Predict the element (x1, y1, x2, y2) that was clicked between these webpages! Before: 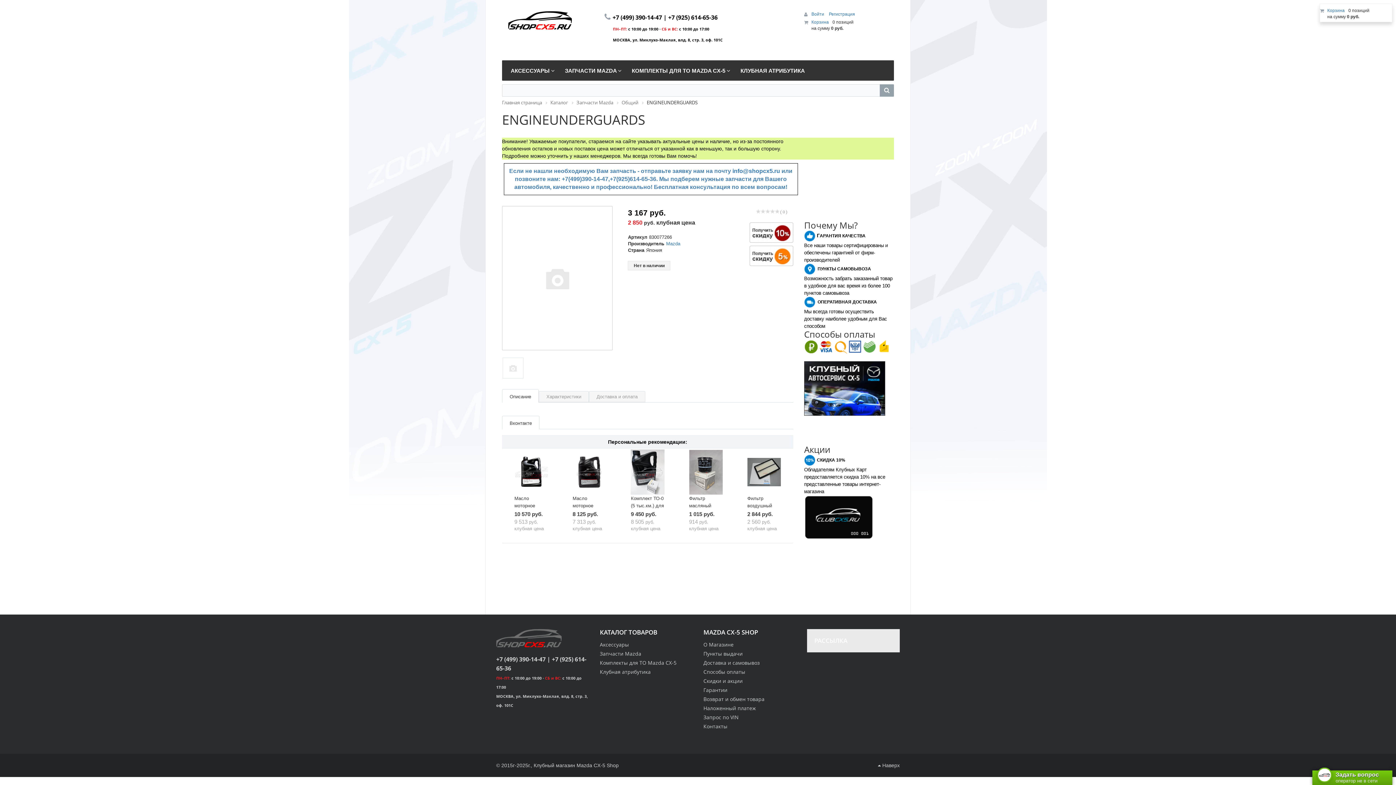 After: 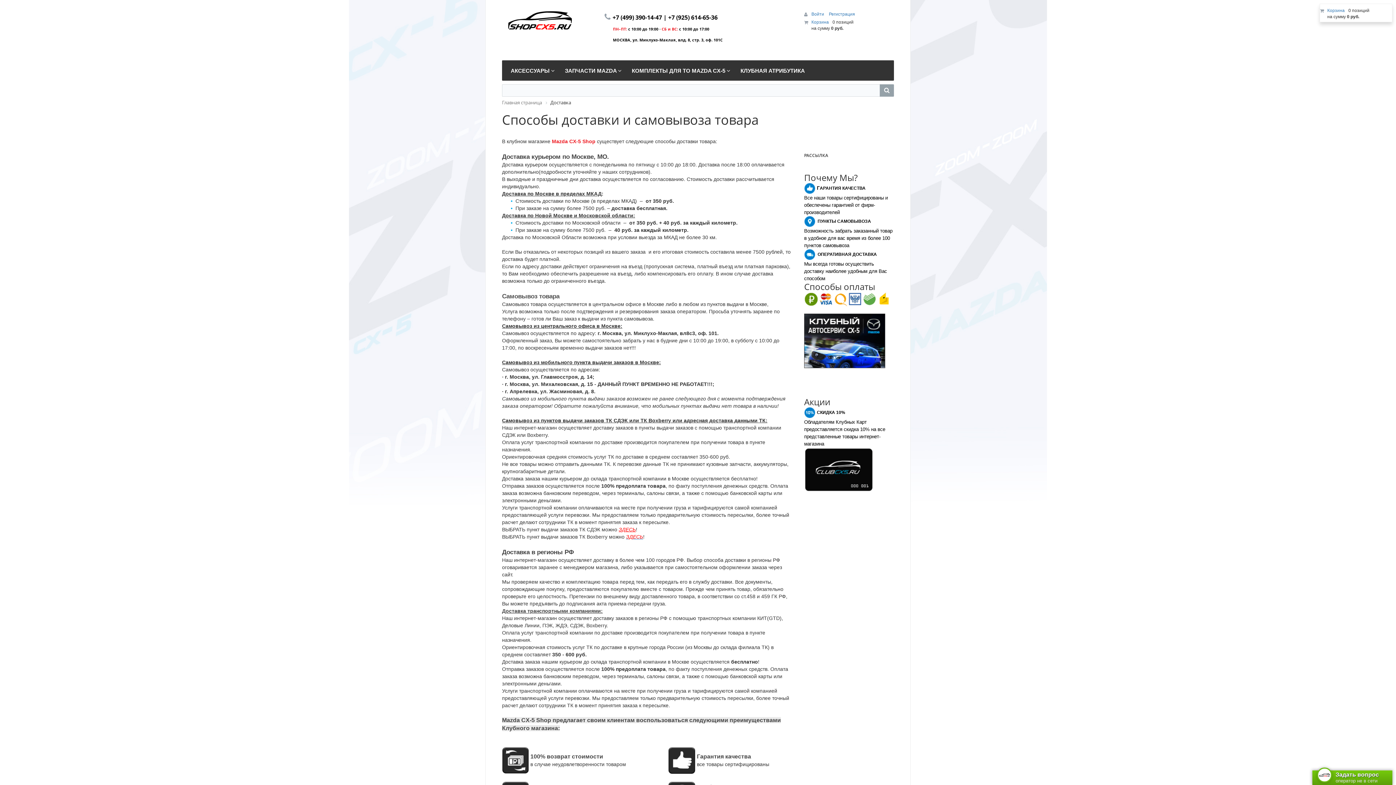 Action: label: Доставка и самовывоз bbox: (703, 659, 760, 666)